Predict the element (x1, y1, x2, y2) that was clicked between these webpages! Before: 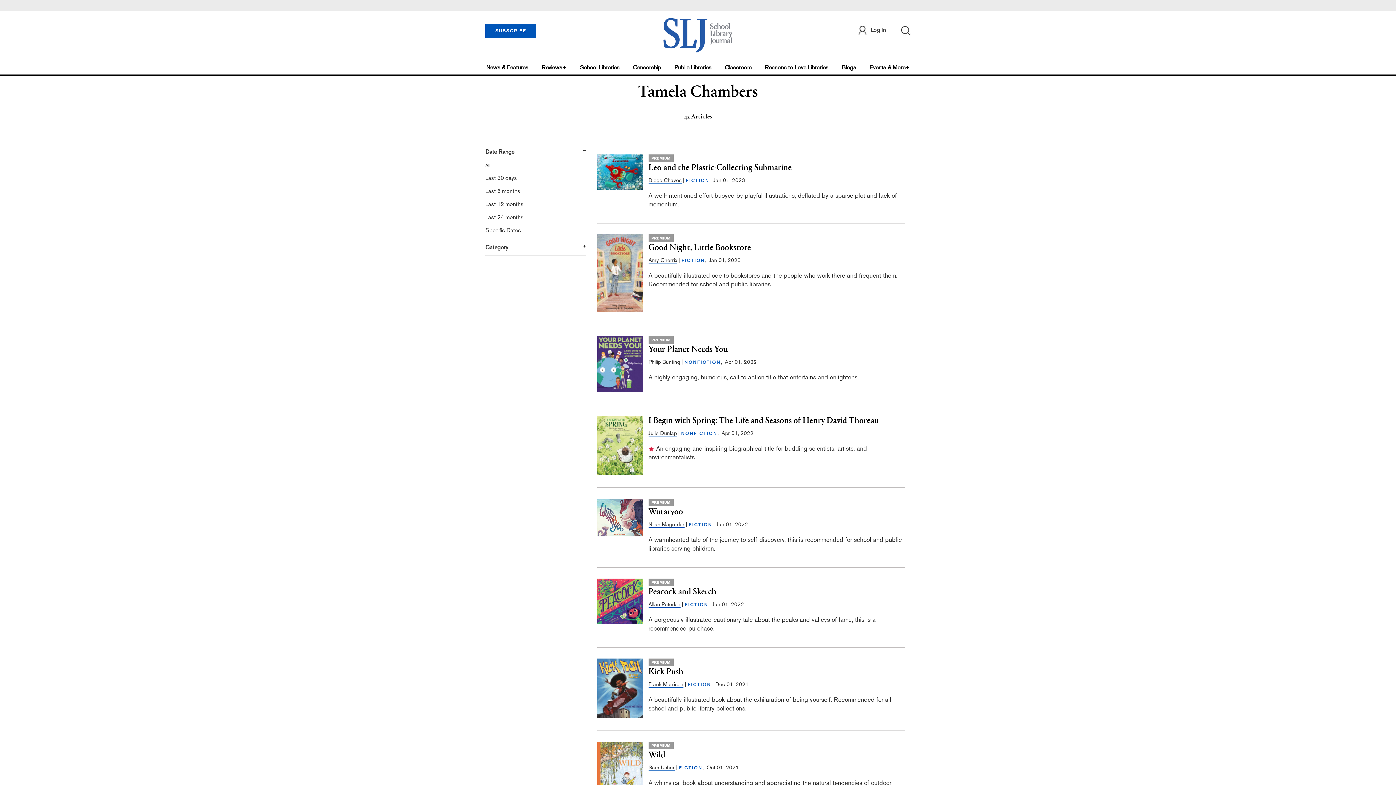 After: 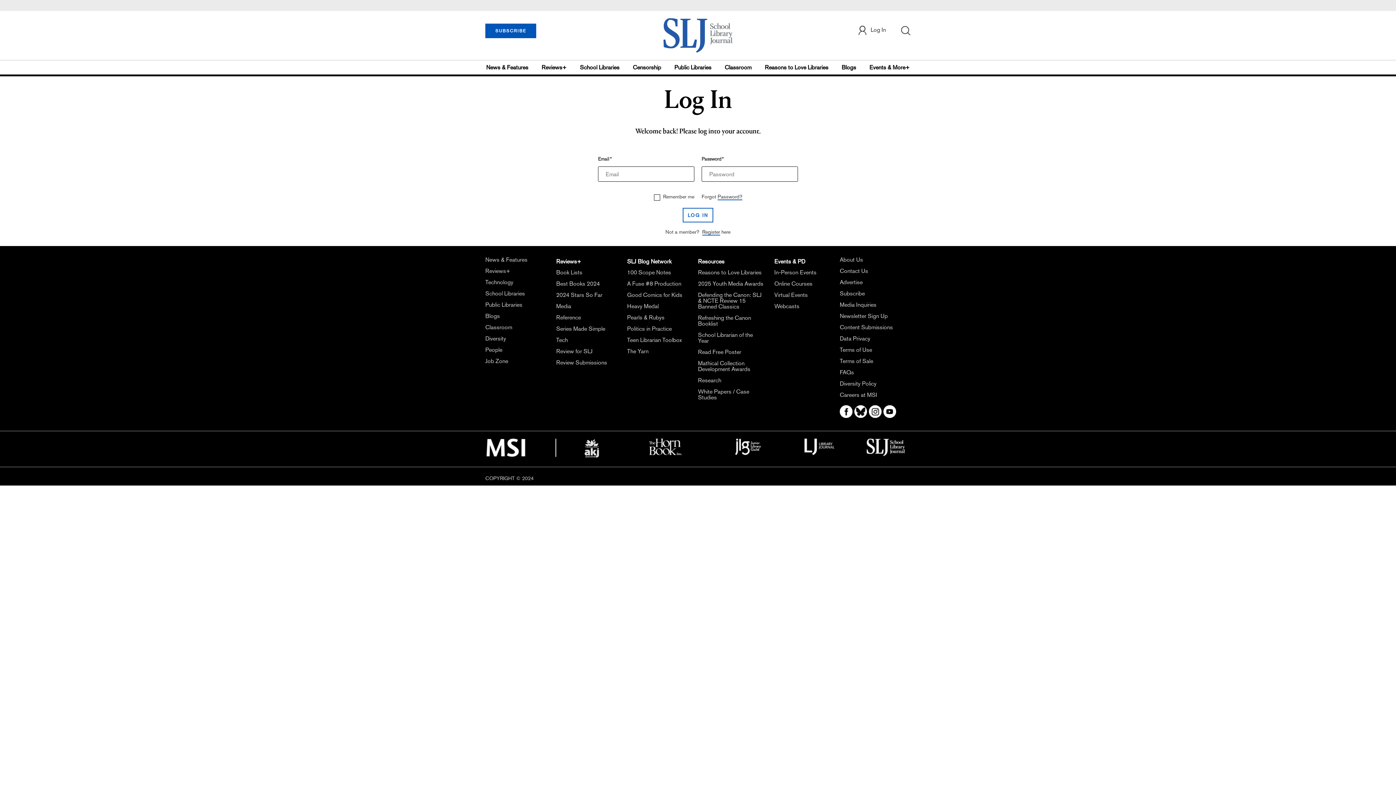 Action: bbox: (857, 25, 886, 35) label: Log In